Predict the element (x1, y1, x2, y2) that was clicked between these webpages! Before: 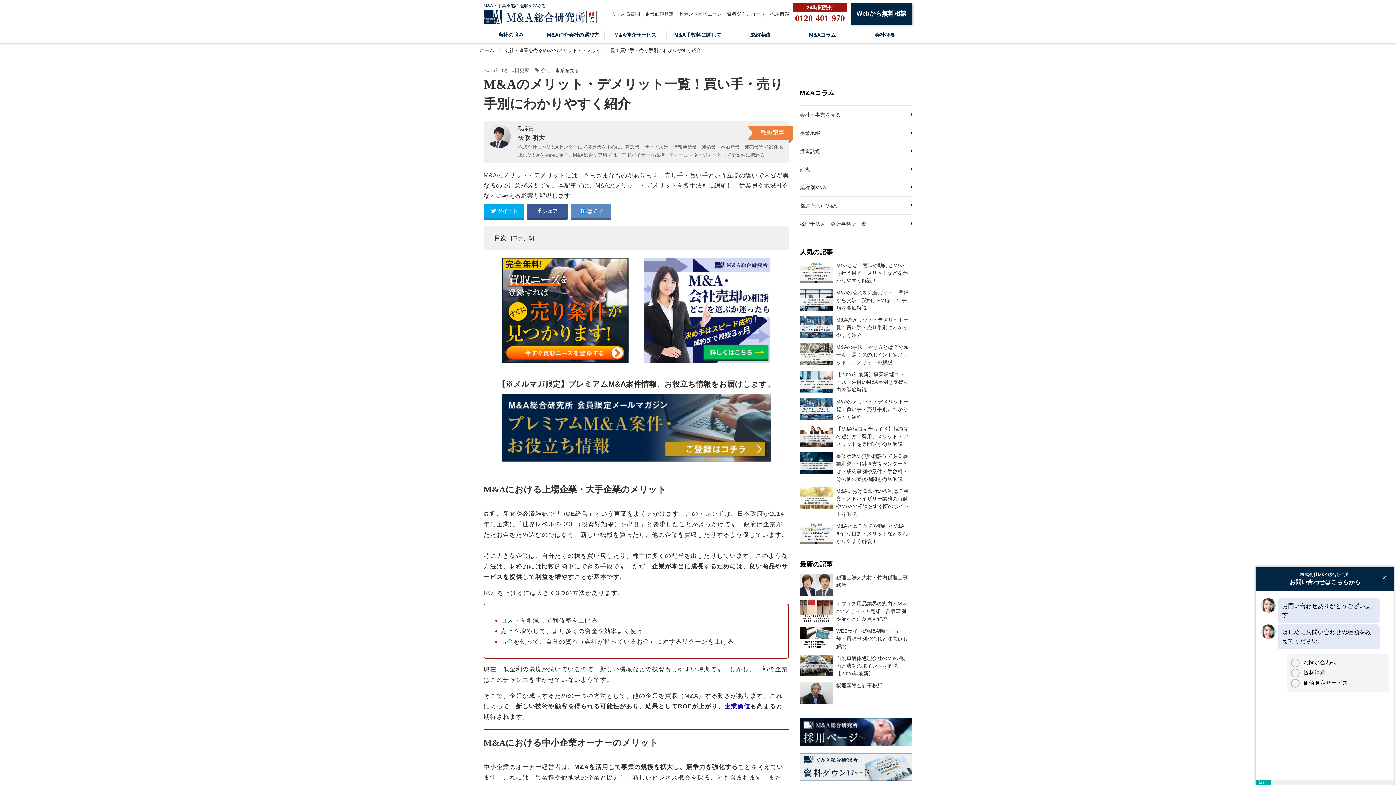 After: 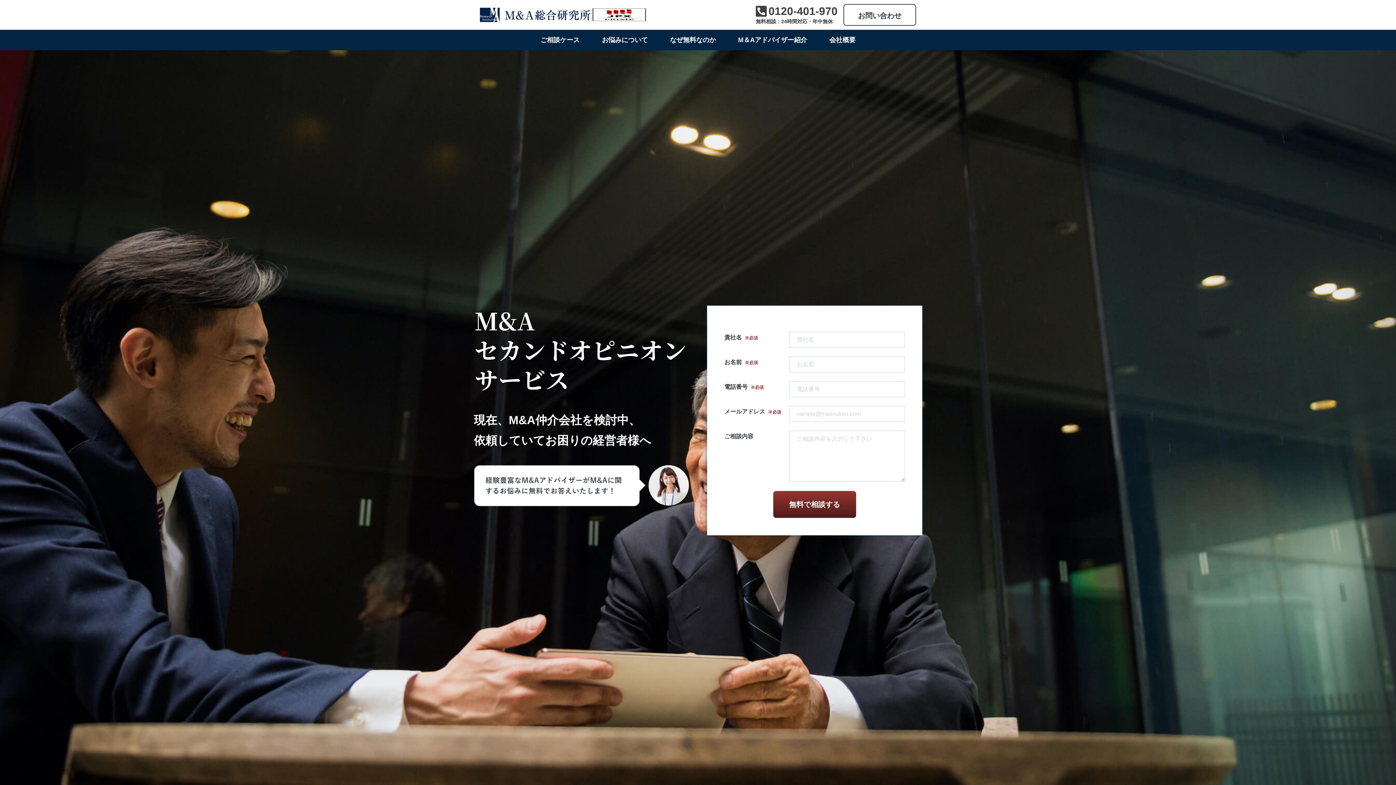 Action: bbox: (679, 11, 721, 16) label: セカンドオピニオン